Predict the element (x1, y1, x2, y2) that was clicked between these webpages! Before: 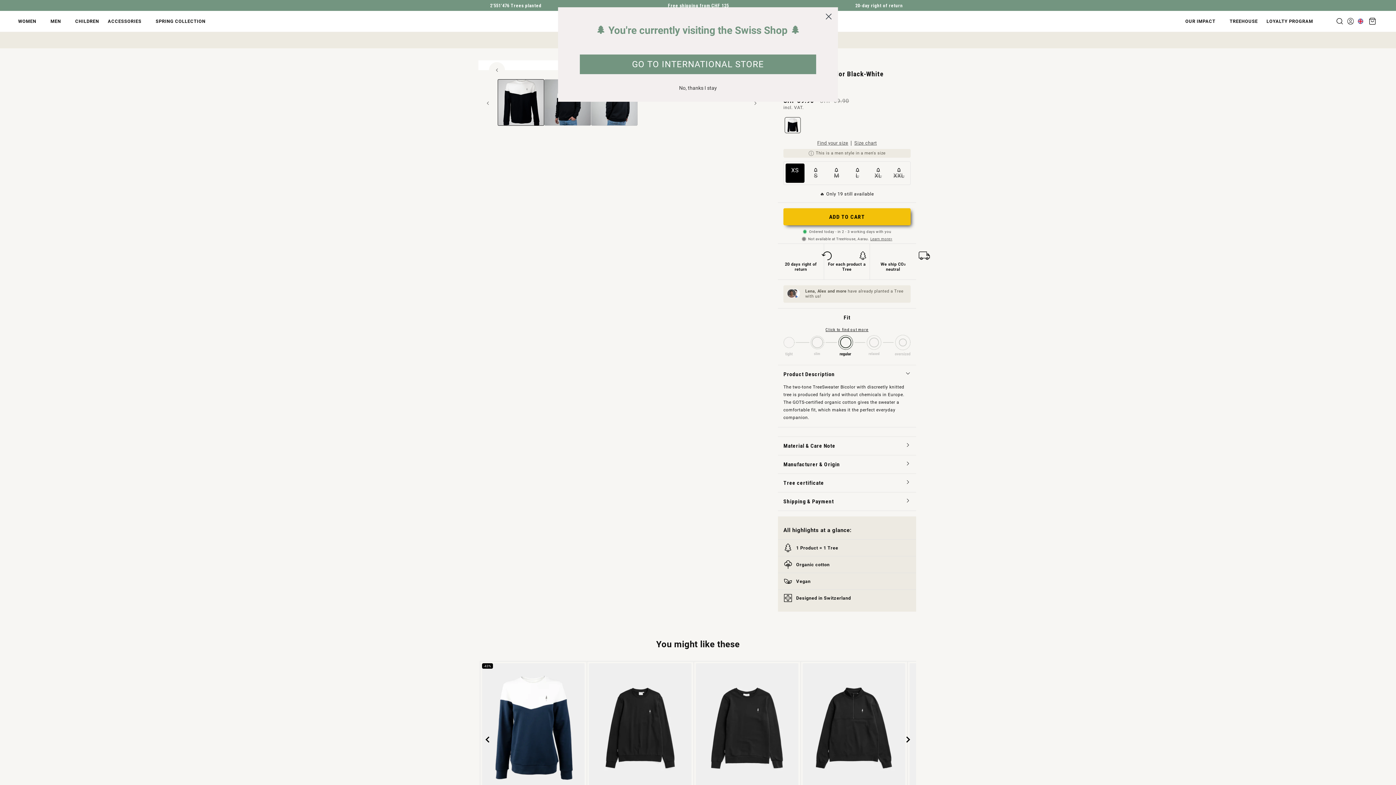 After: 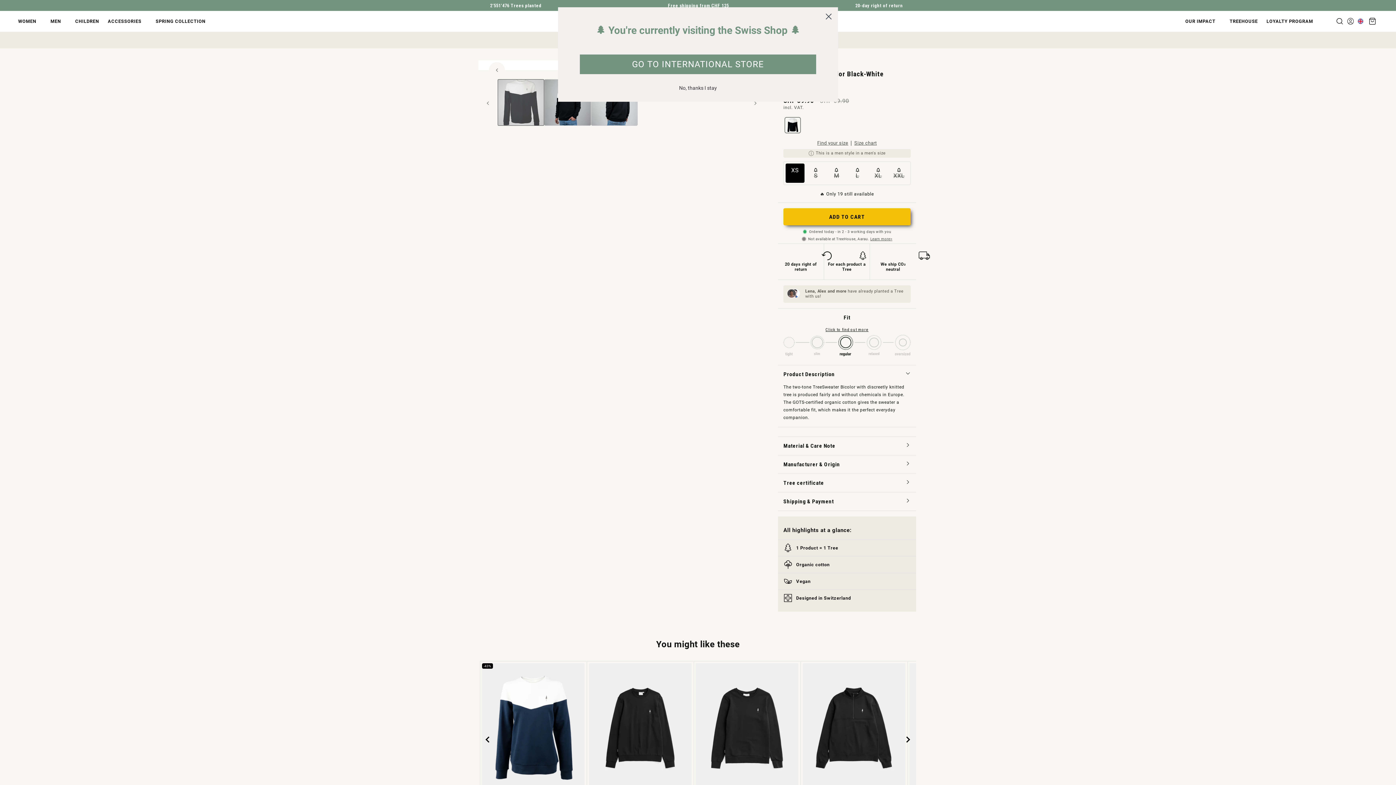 Action: label: Bild 1 in Galerieansicht ladenec-border-none ec-shadow-none bbox: (497, 79, 544, 125)